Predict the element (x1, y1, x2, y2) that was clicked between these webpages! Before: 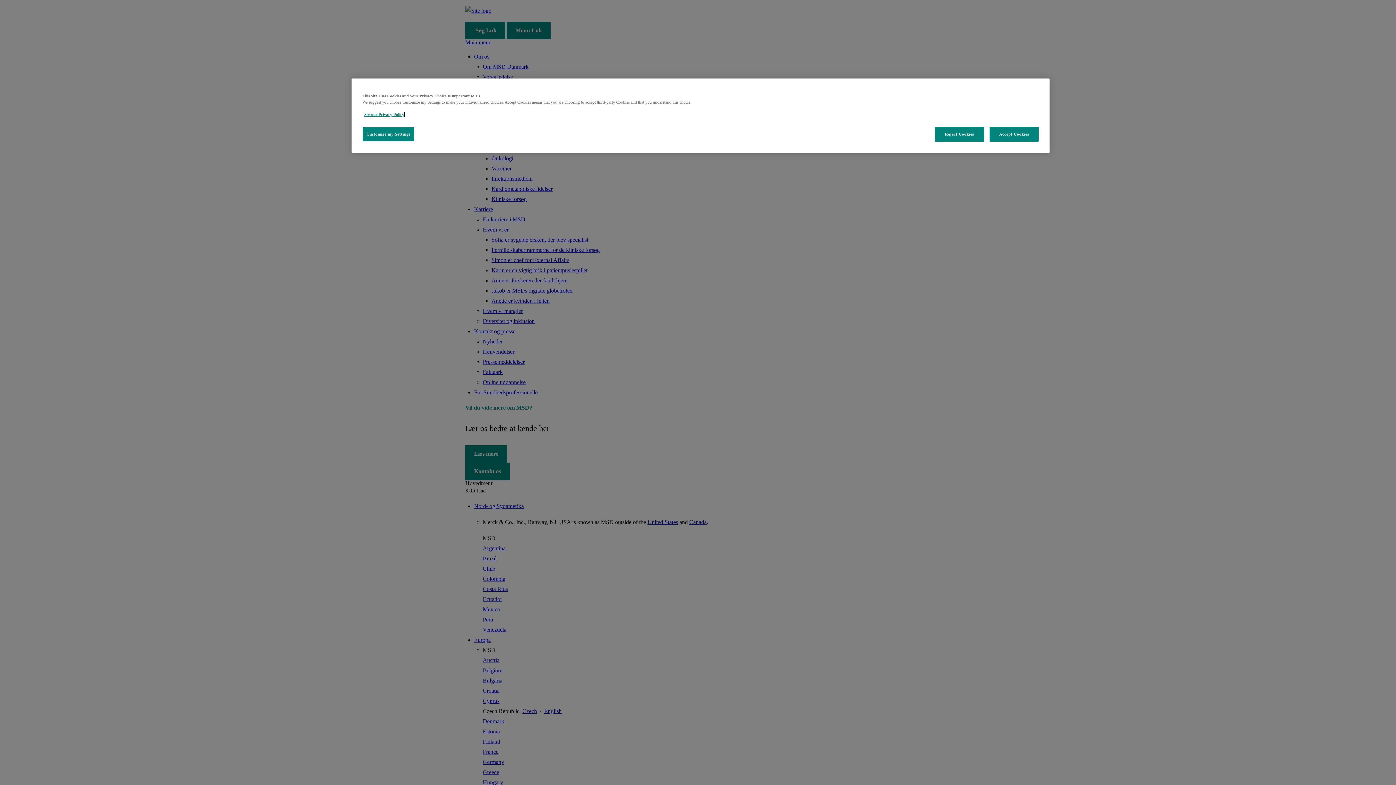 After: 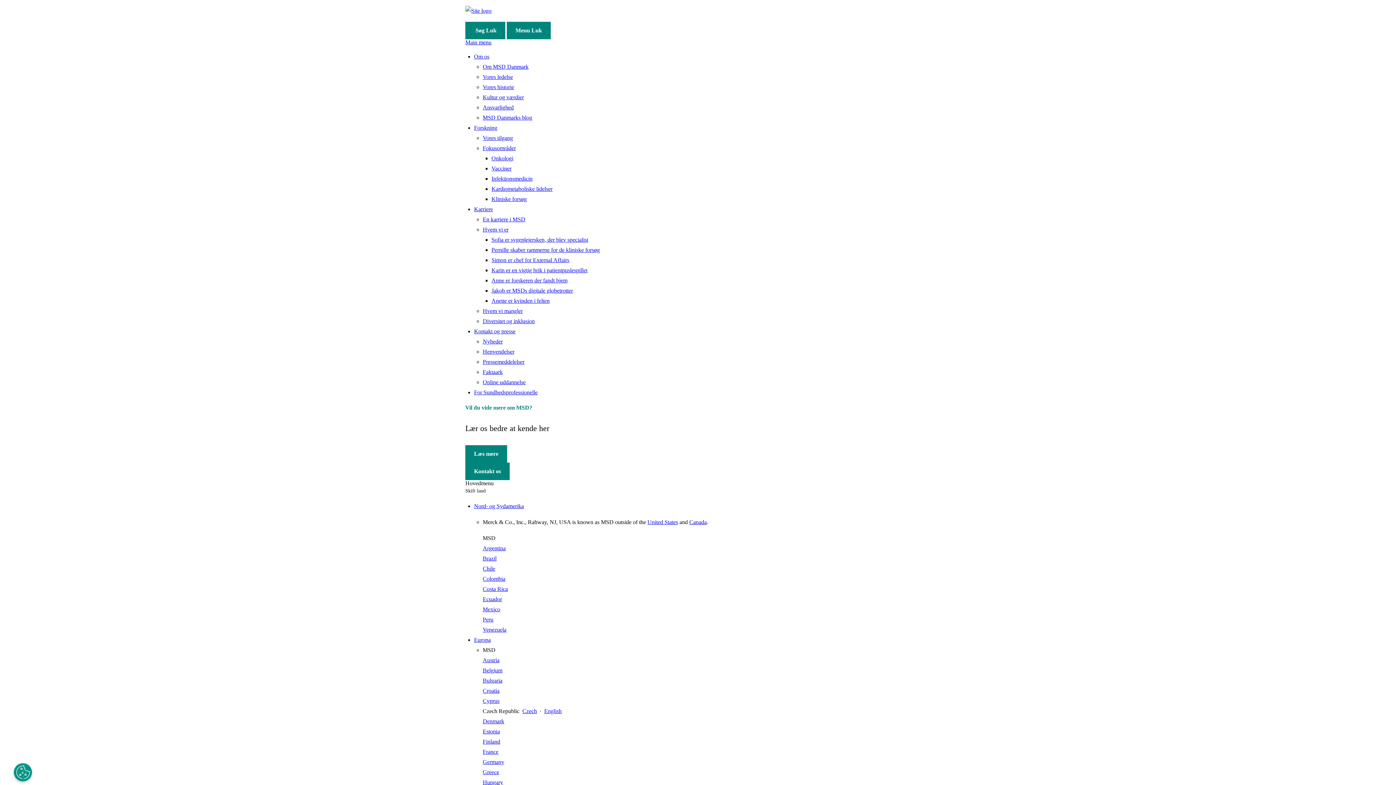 Action: bbox: (989, 126, 1038, 141) label: Accept Cookies